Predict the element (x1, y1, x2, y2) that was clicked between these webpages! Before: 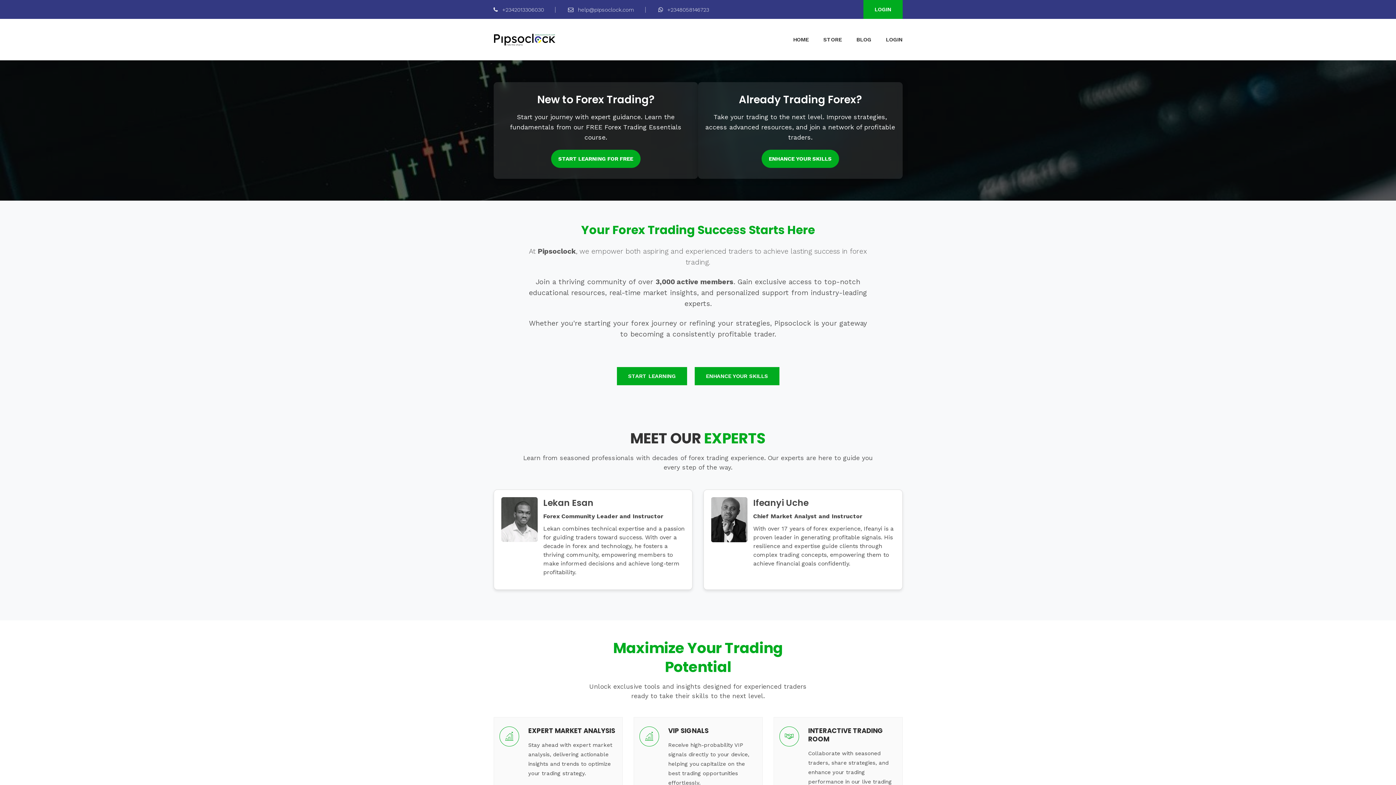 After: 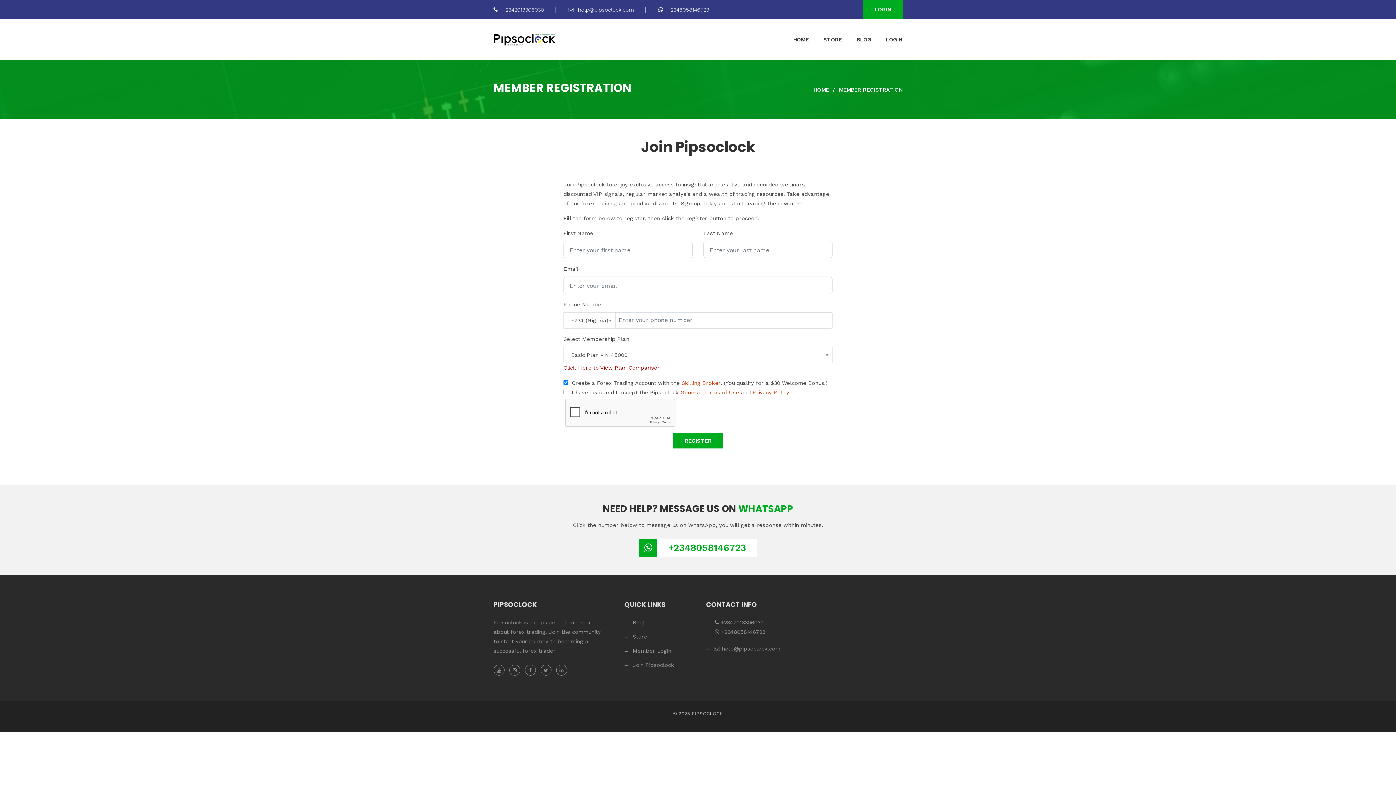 Action: label: ENHANCE YOUR SKILLS bbox: (761, 149, 839, 167)